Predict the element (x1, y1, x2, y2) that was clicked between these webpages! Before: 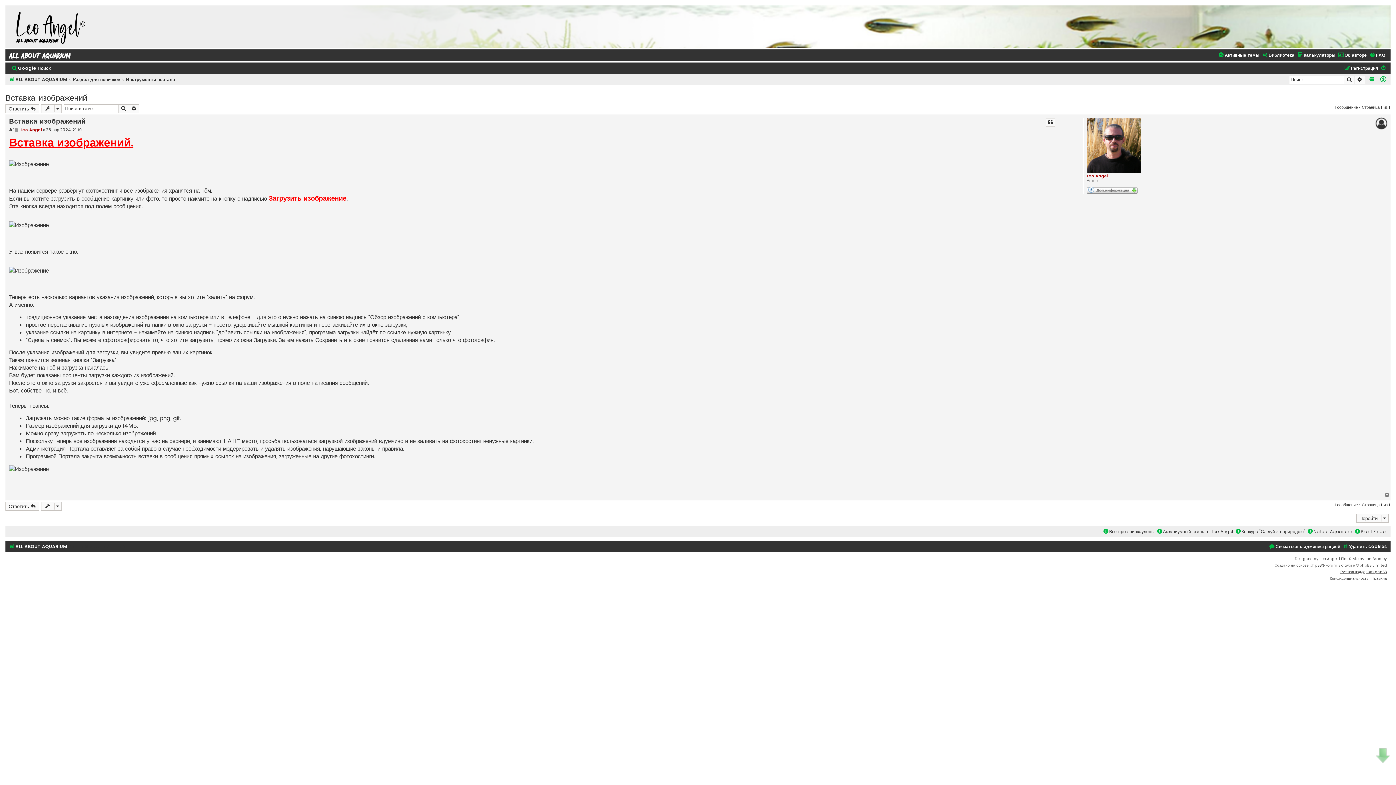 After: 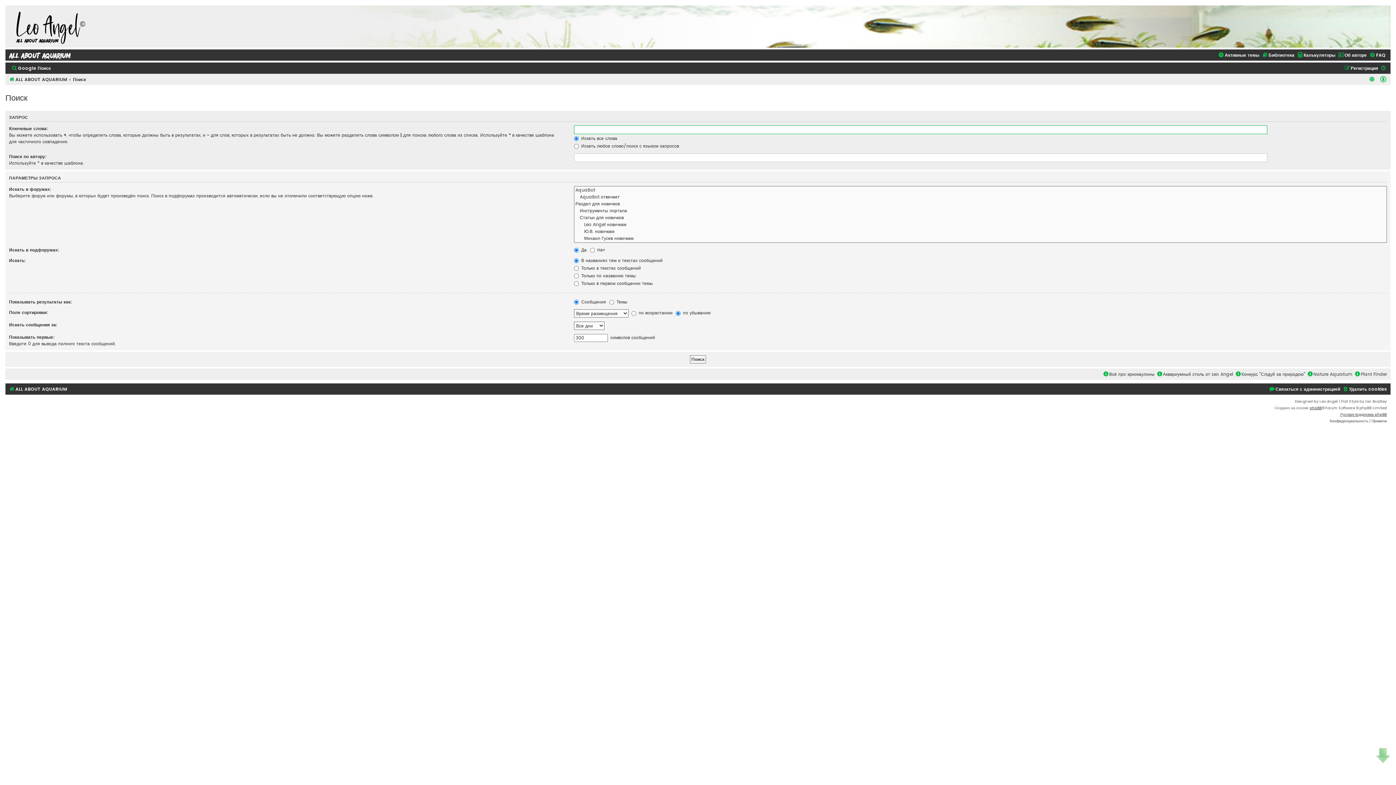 Action: label: Расширенный поиск bbox: (1355, 75, 1365, 84)